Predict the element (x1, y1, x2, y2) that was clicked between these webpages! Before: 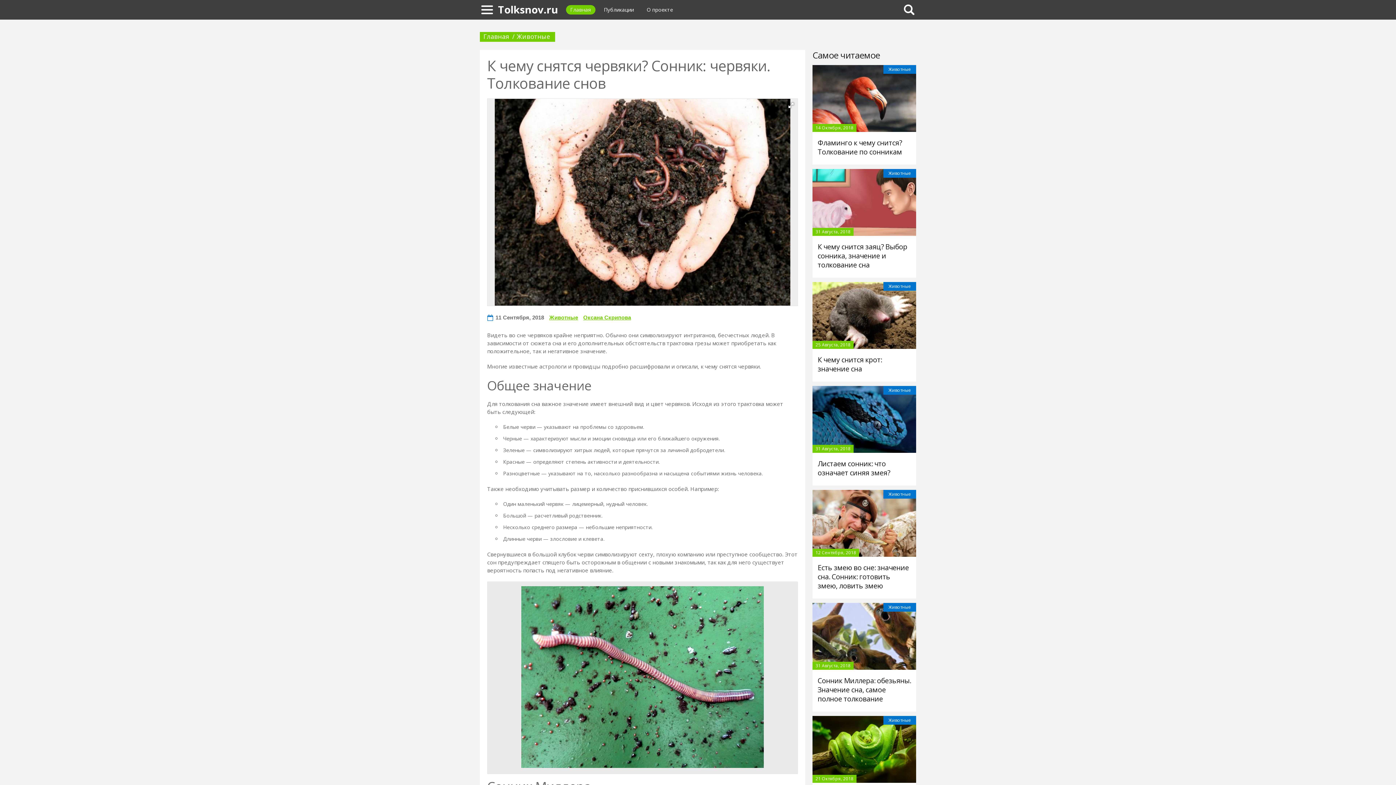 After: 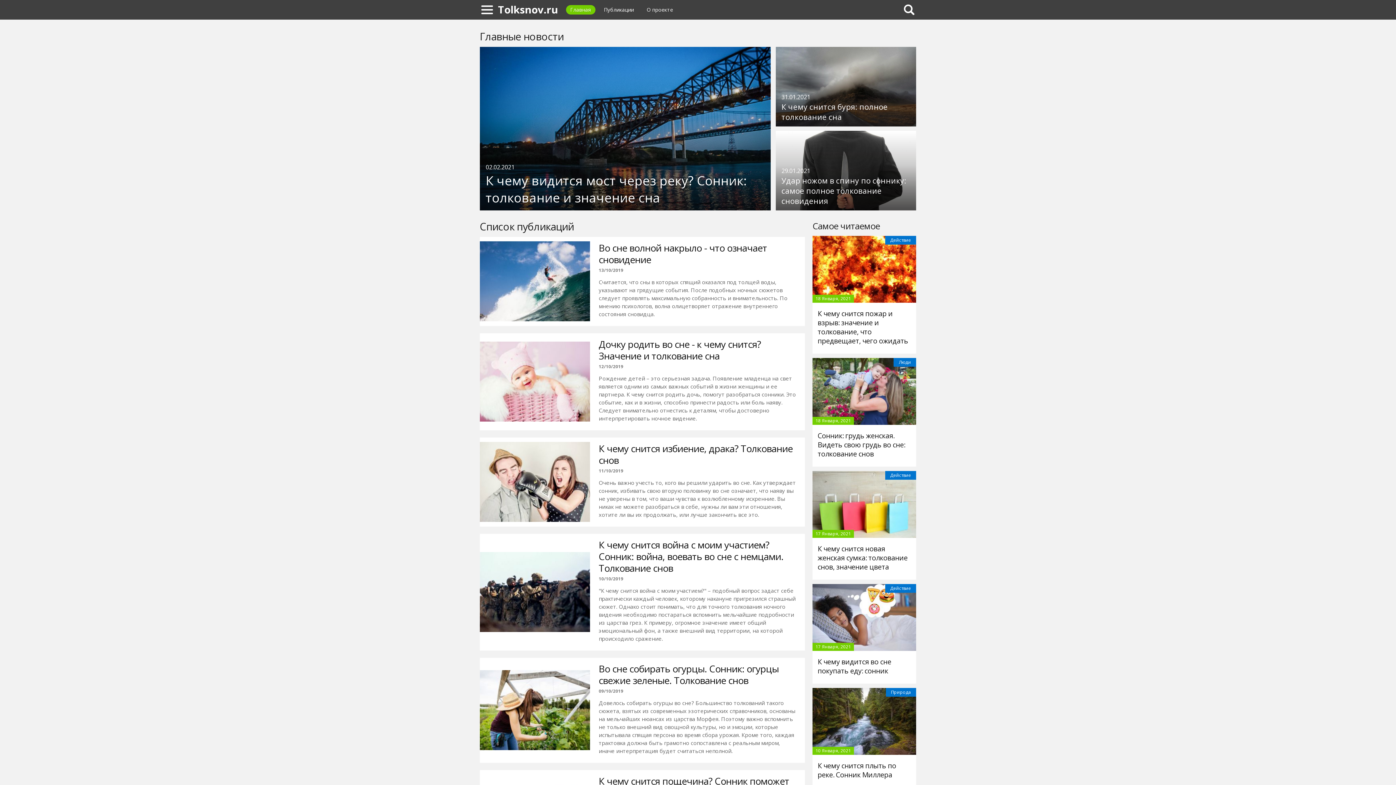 Action: bbox: (483, 32, 509, 40) label: Главная